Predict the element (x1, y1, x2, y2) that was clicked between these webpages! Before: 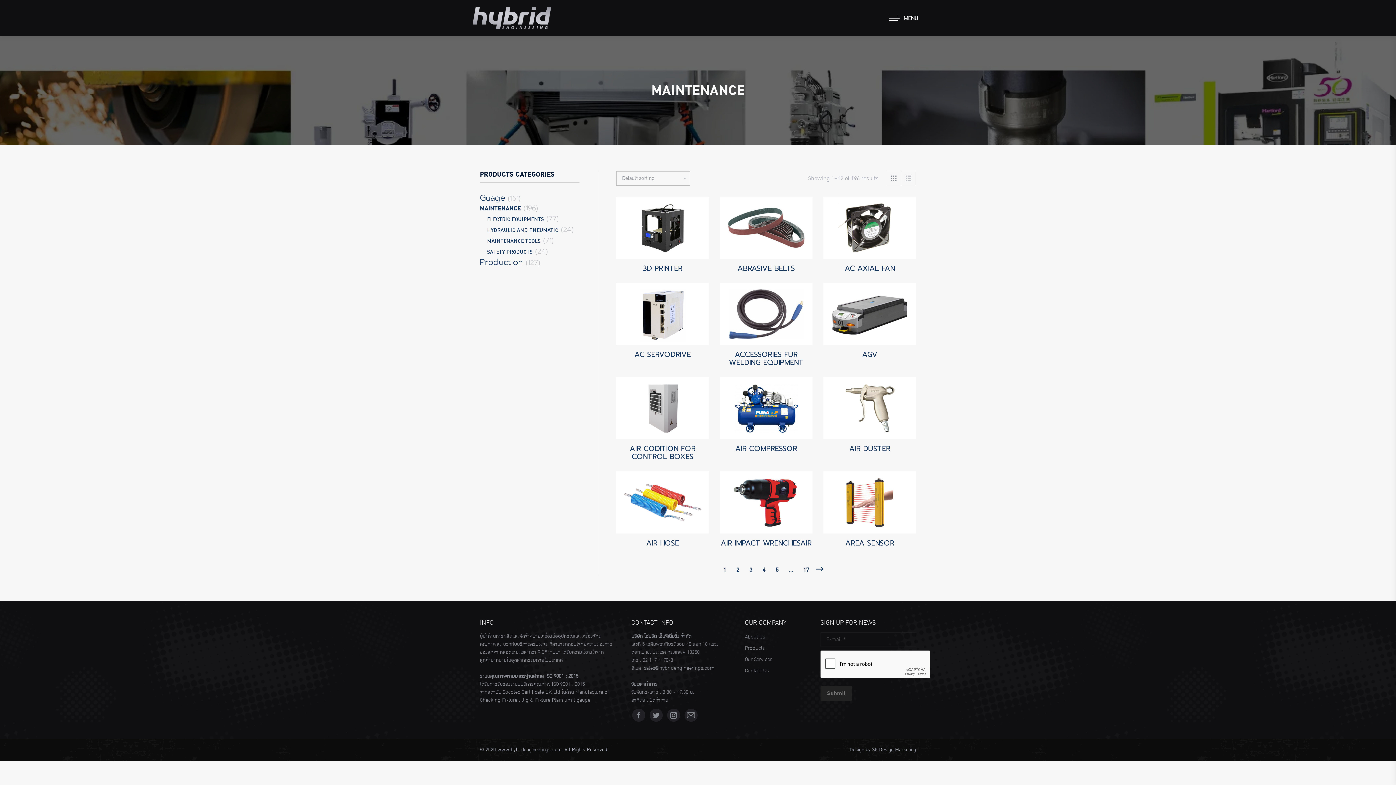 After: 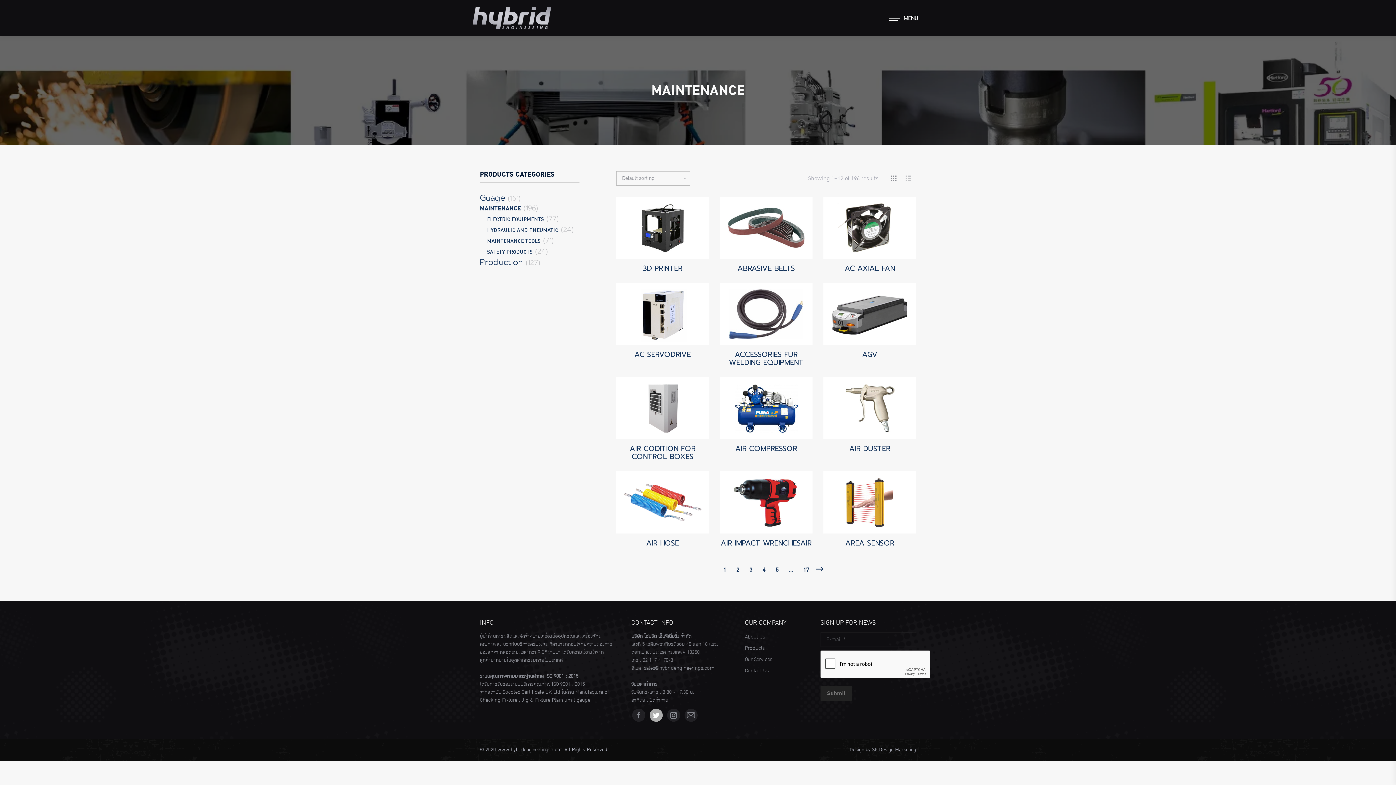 Action: label: Twitter page opens in new window bbox: (649, 708, 662, 722)